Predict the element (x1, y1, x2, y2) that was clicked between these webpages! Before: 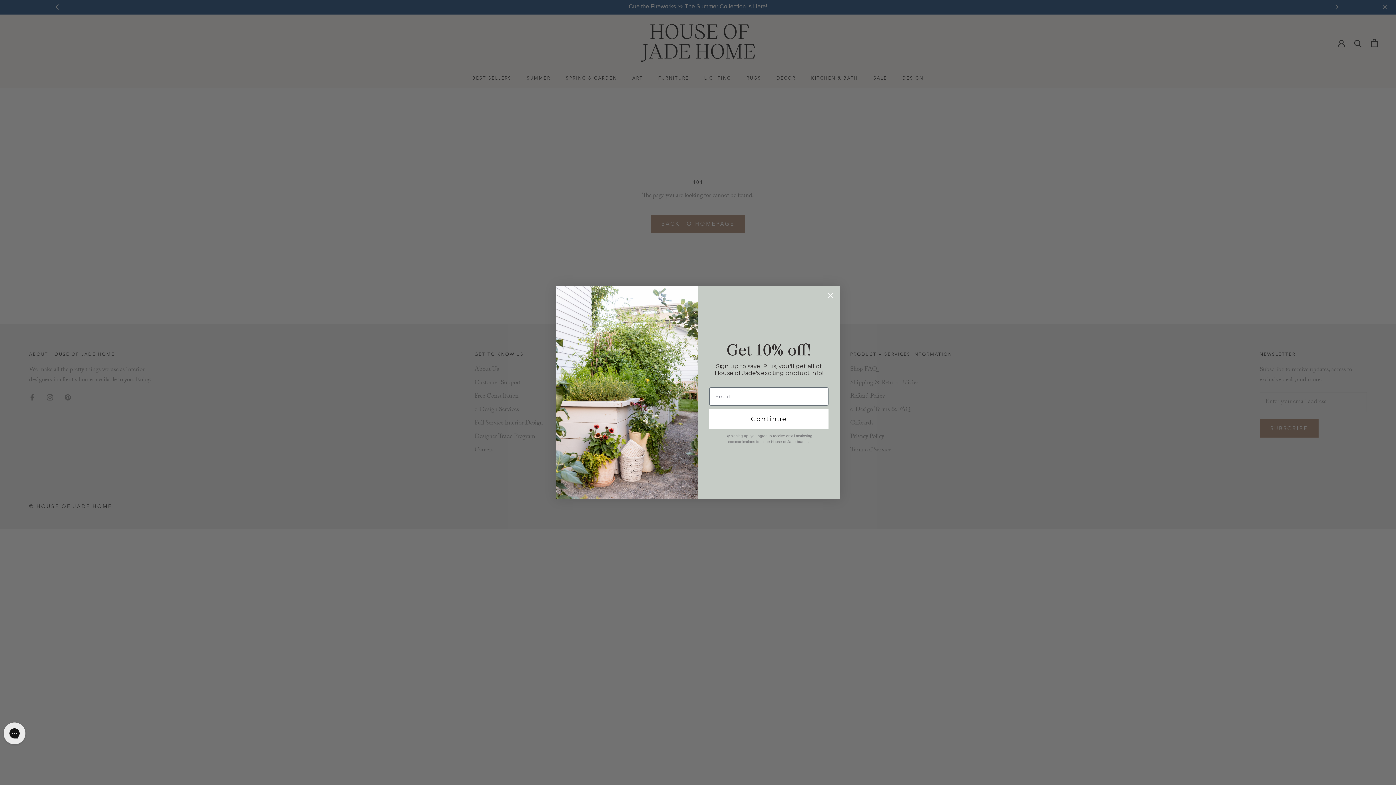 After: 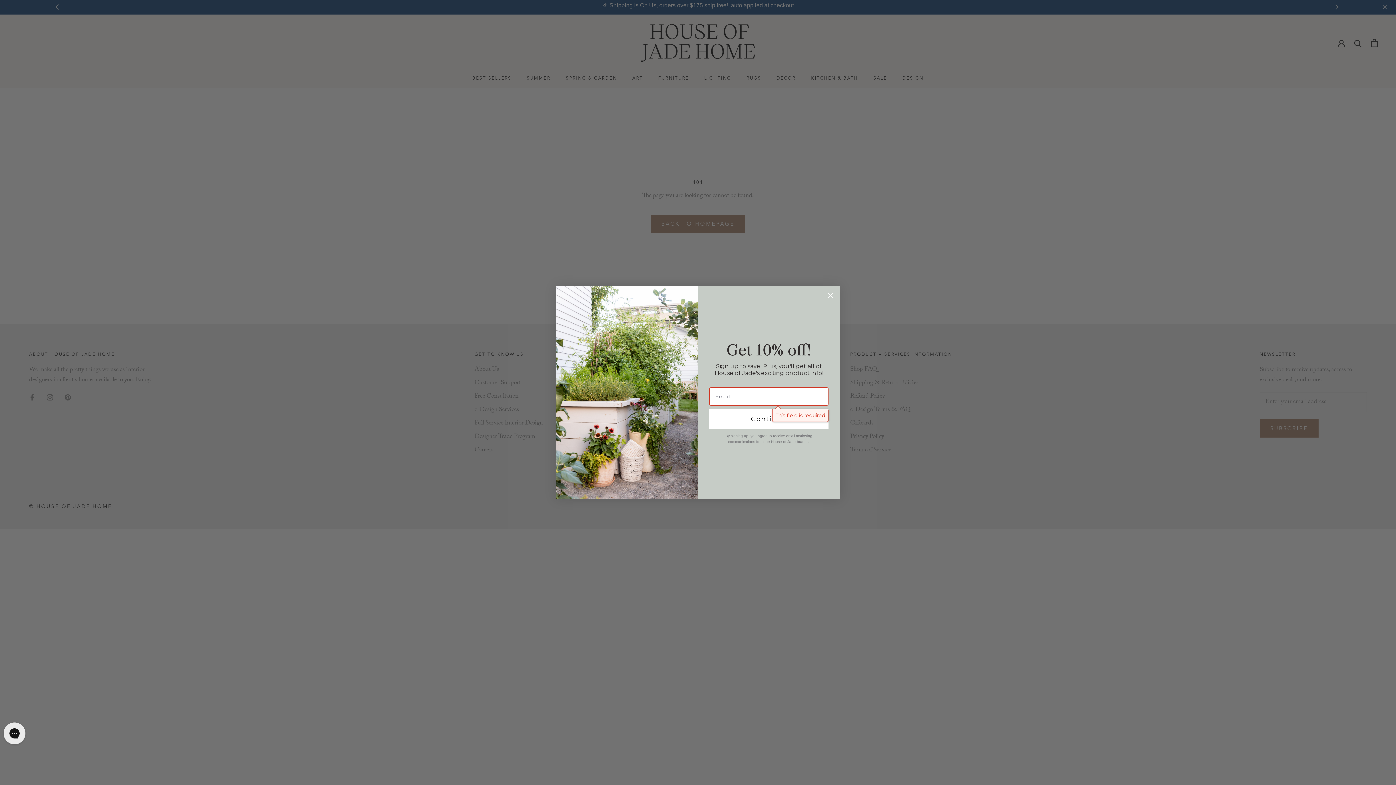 Action: label: Continue bbox: (709, 409, 828, 428)